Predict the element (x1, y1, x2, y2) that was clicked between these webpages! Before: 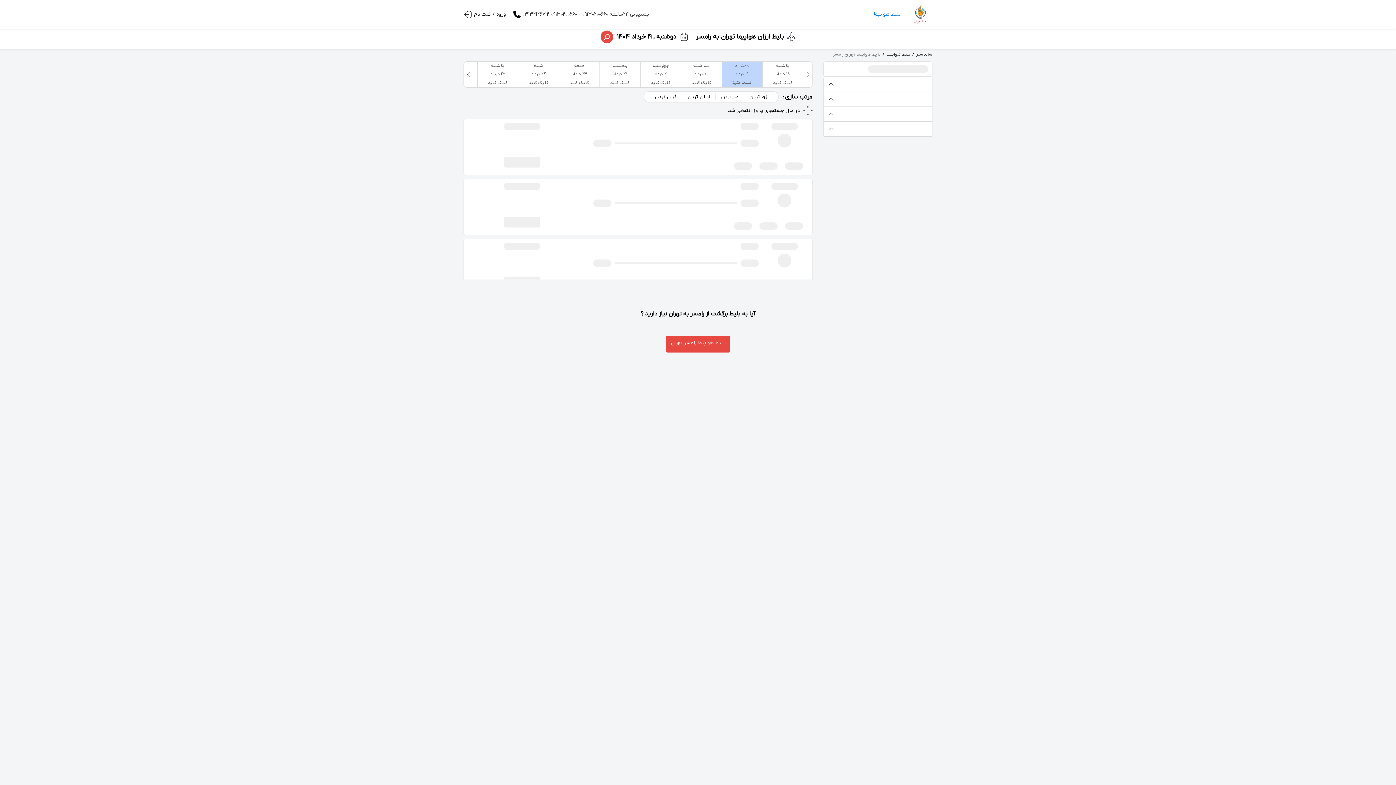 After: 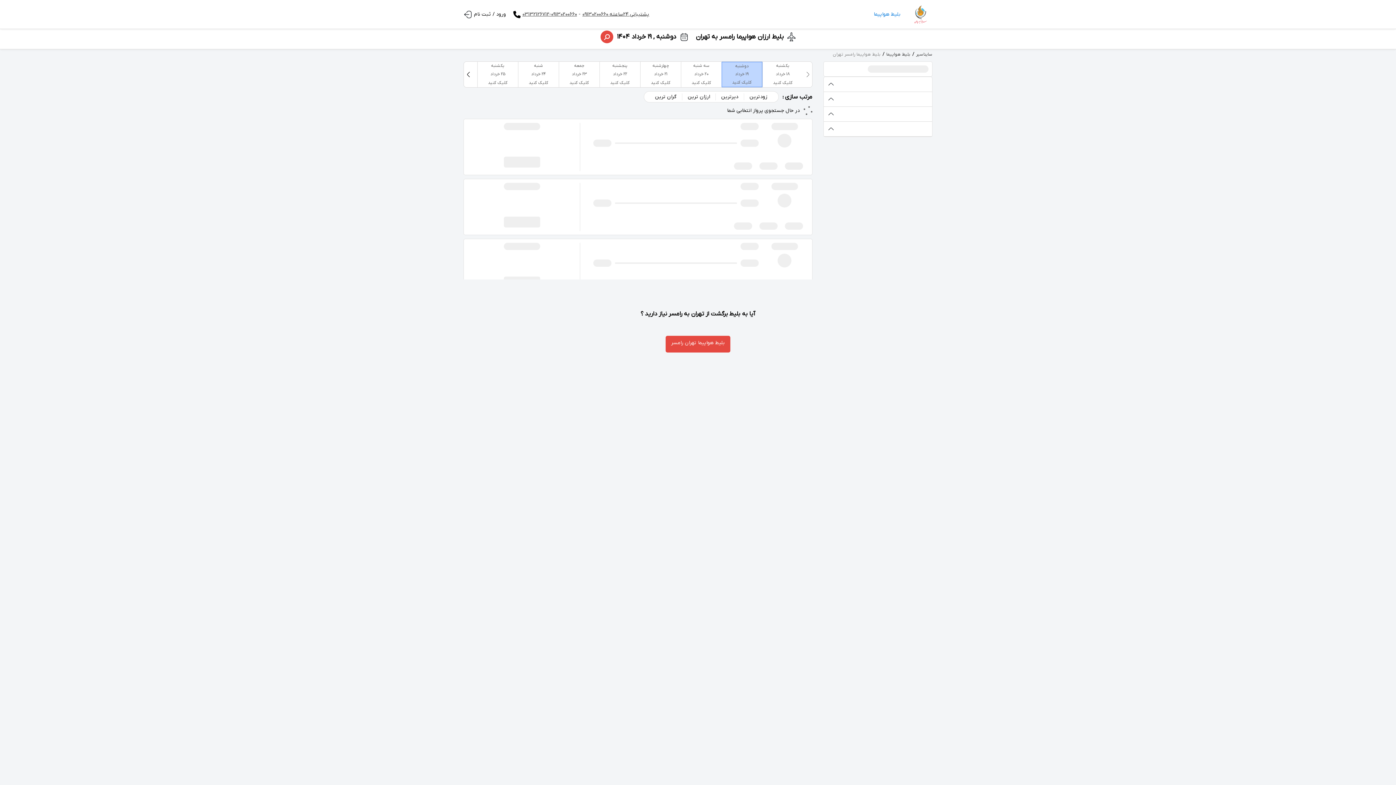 Action: label: بلیط هواپیما رامسر تهران bbox: (665, 335, 730, 352)